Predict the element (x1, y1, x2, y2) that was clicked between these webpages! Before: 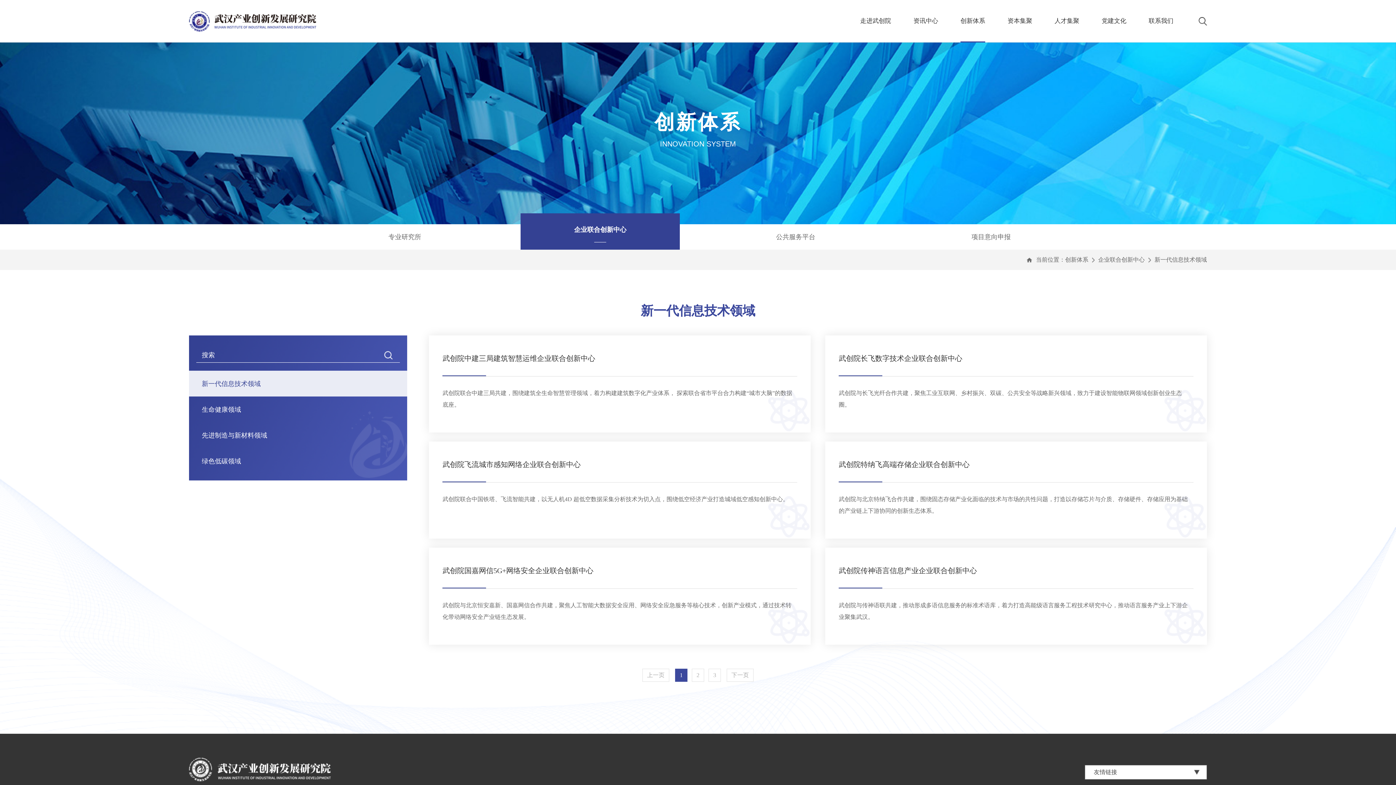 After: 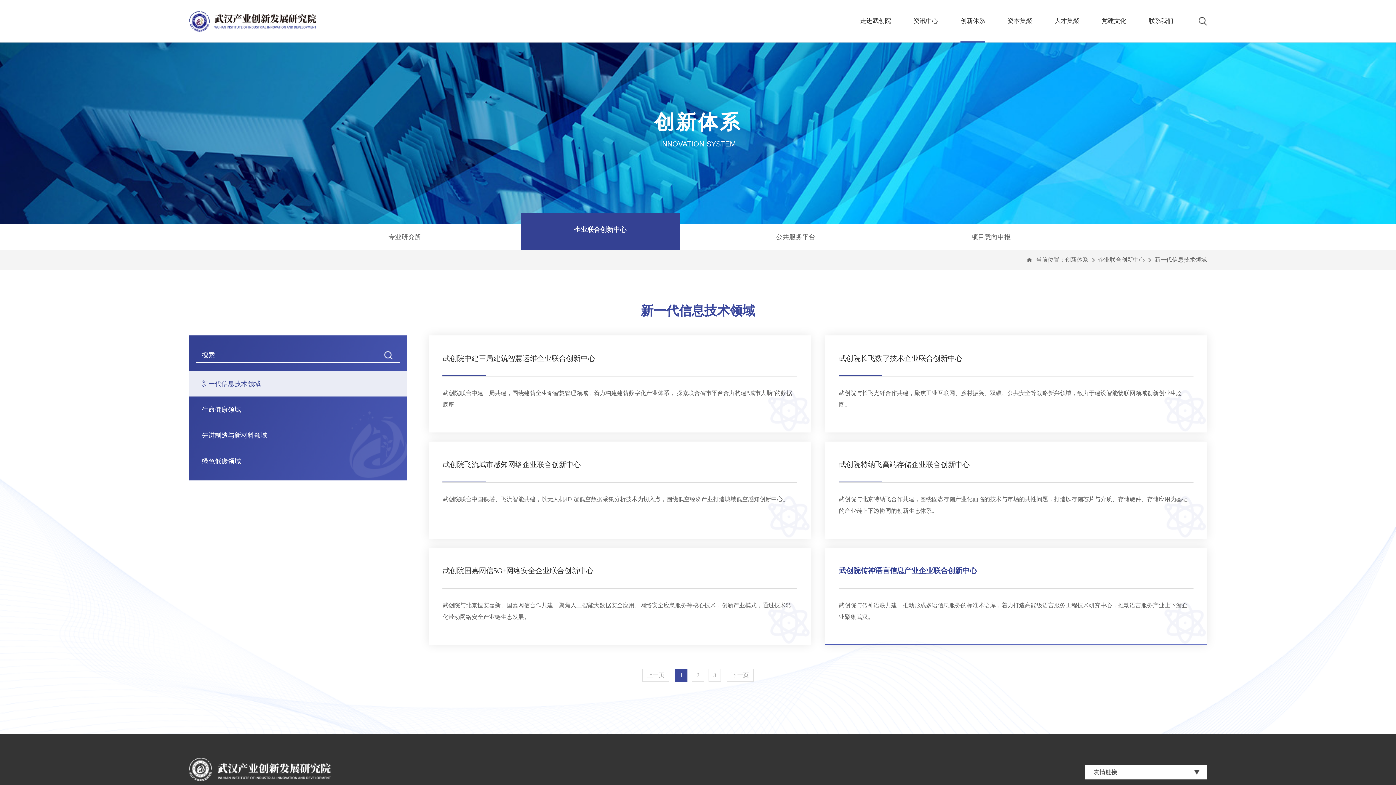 Action: bbox: (825, 548, 1207, 645) label: 武创院传神语言信息产业企业联合创新中心

武创院与传神语联共建，推动形成多语信息服务的标准术语库，着力打造高能级语言服务工程技术研究中心，推动语言服务产业上下游企业聚集武汉。